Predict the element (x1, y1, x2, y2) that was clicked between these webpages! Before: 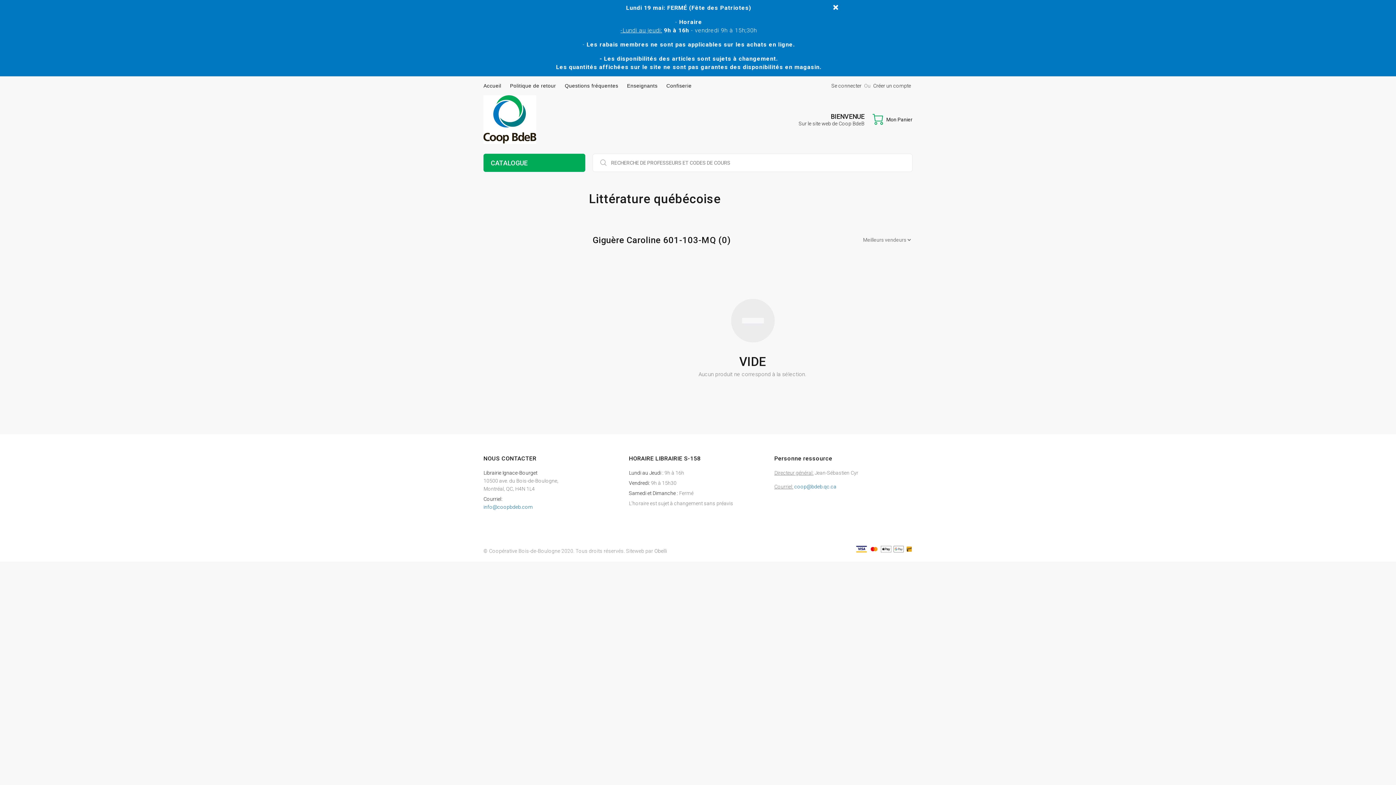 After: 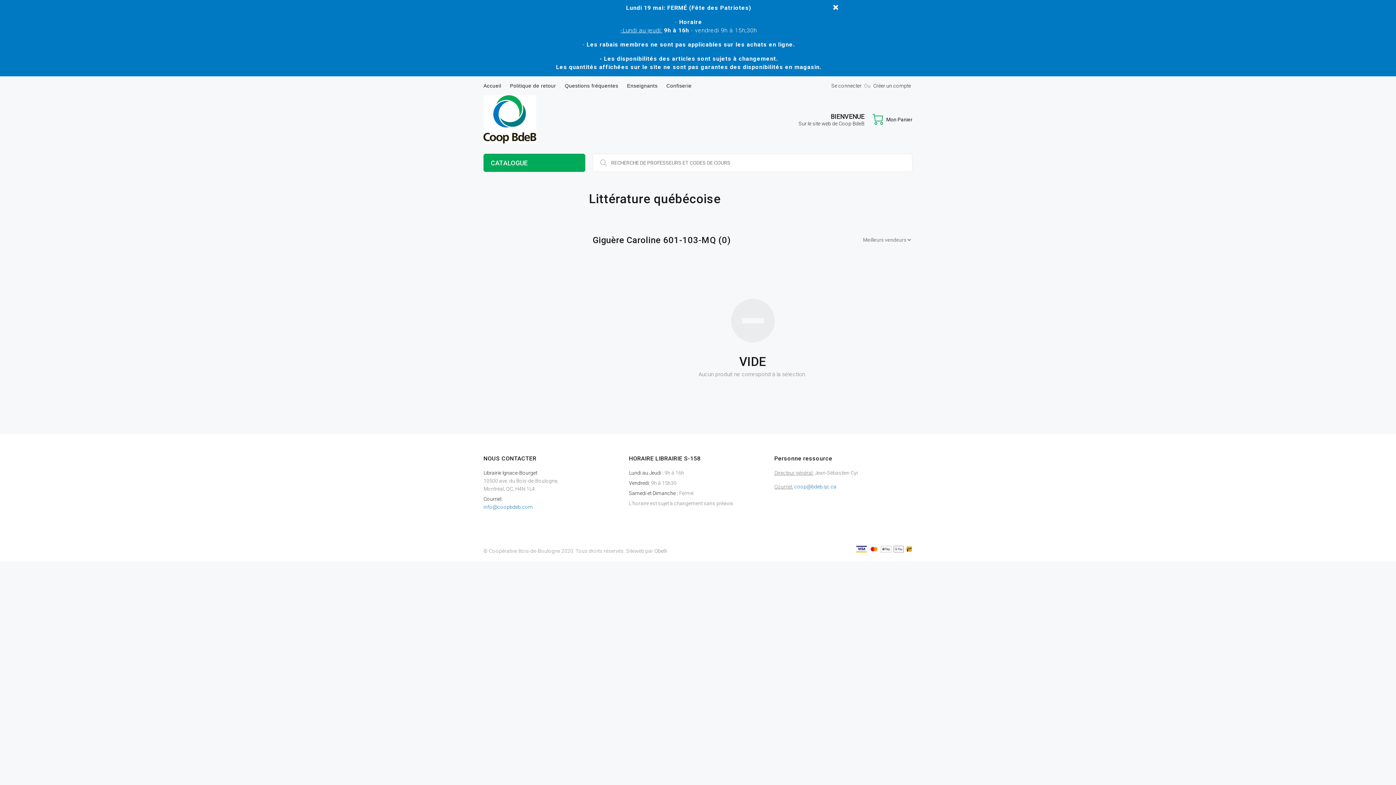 Action: bbox: (881, 546, 891, 551)